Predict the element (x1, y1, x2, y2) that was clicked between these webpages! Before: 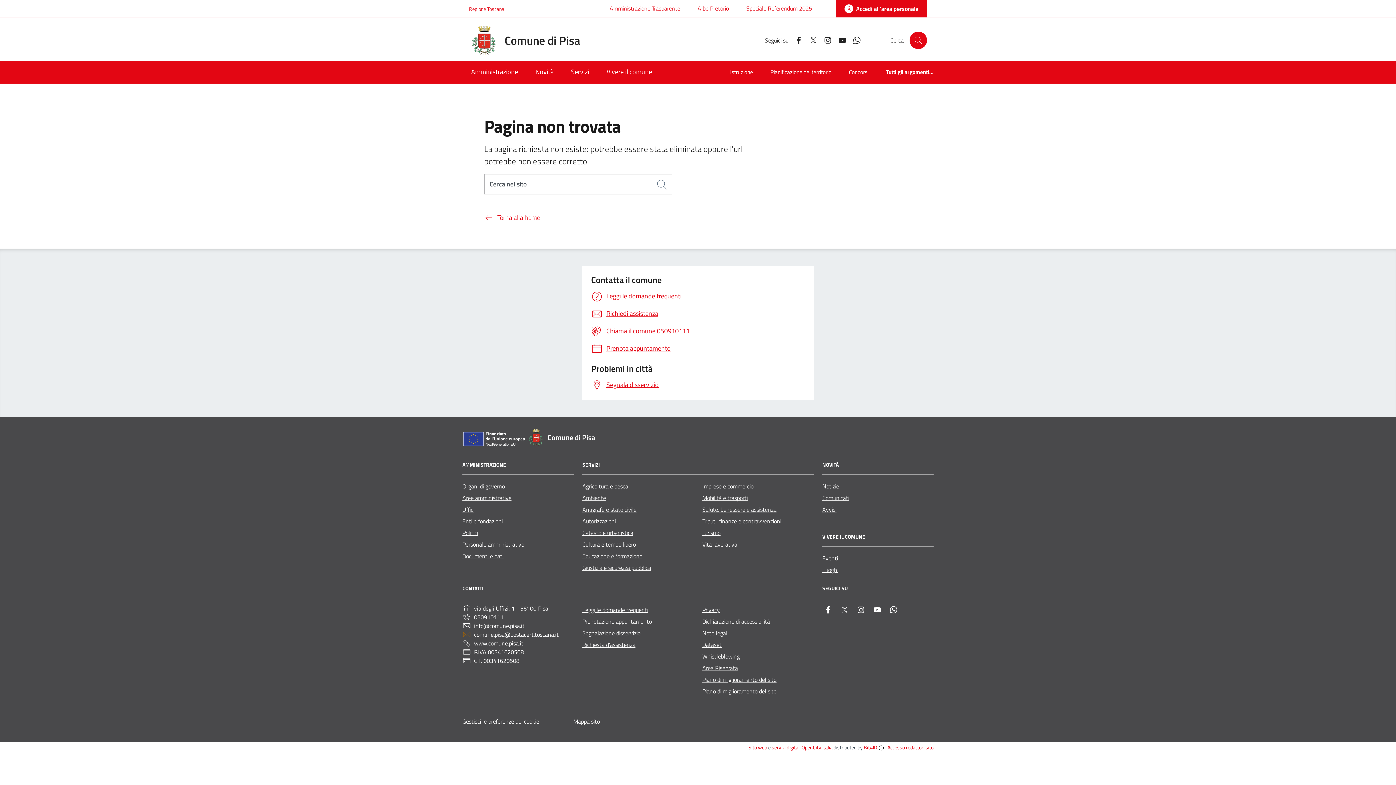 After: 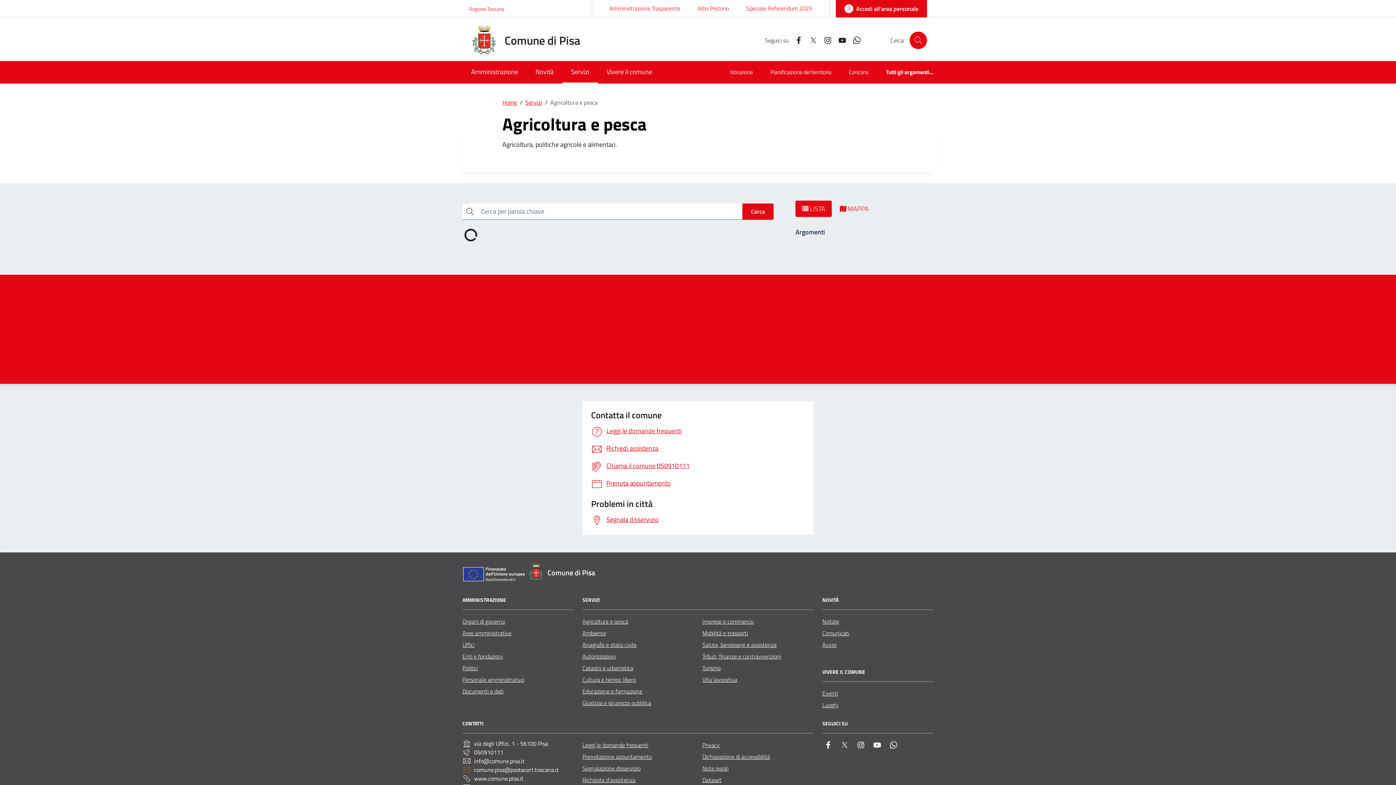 Action: label: Agricoltura e pesca bbox: (582, 480, 628, 492)